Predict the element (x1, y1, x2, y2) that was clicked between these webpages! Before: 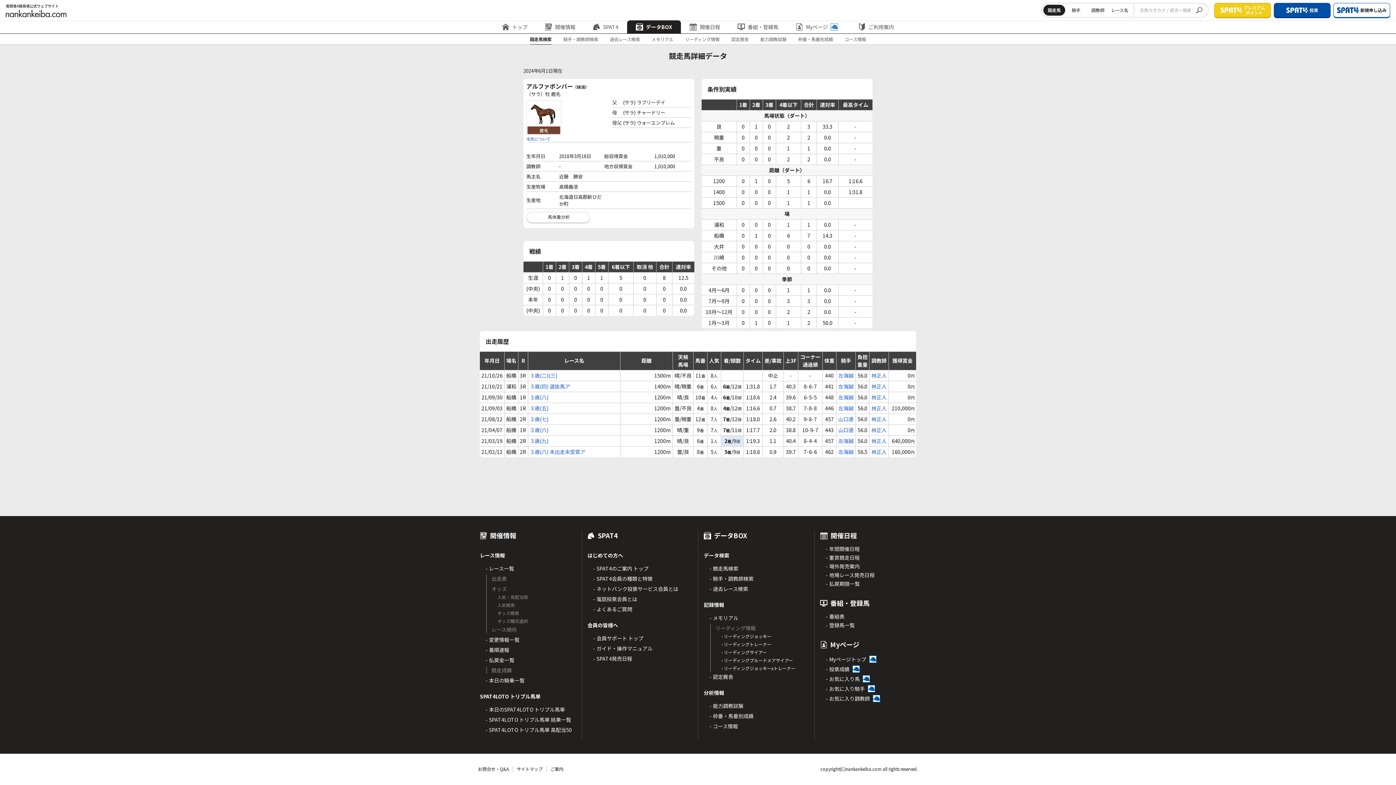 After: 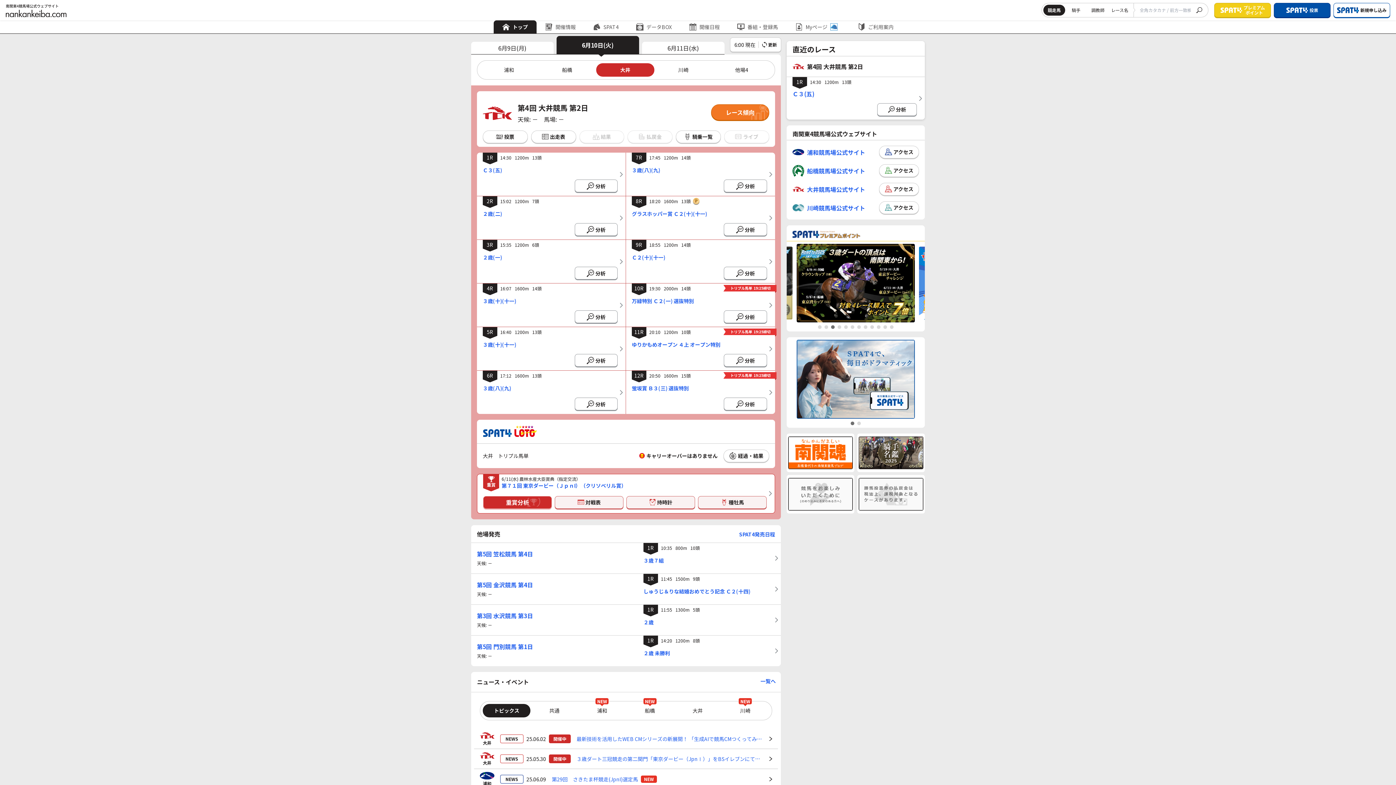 Action: label: トップ bbox: (493, 20, 536, 33)